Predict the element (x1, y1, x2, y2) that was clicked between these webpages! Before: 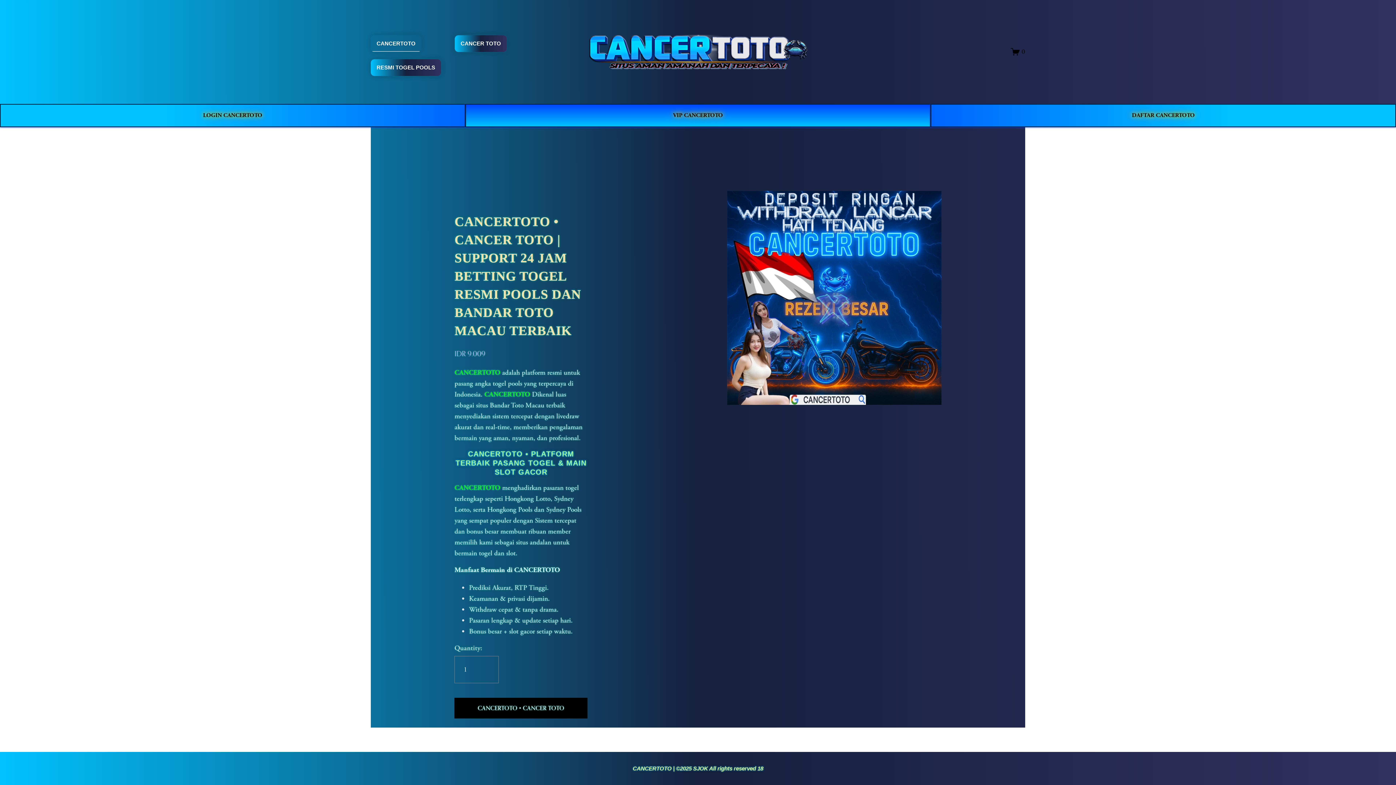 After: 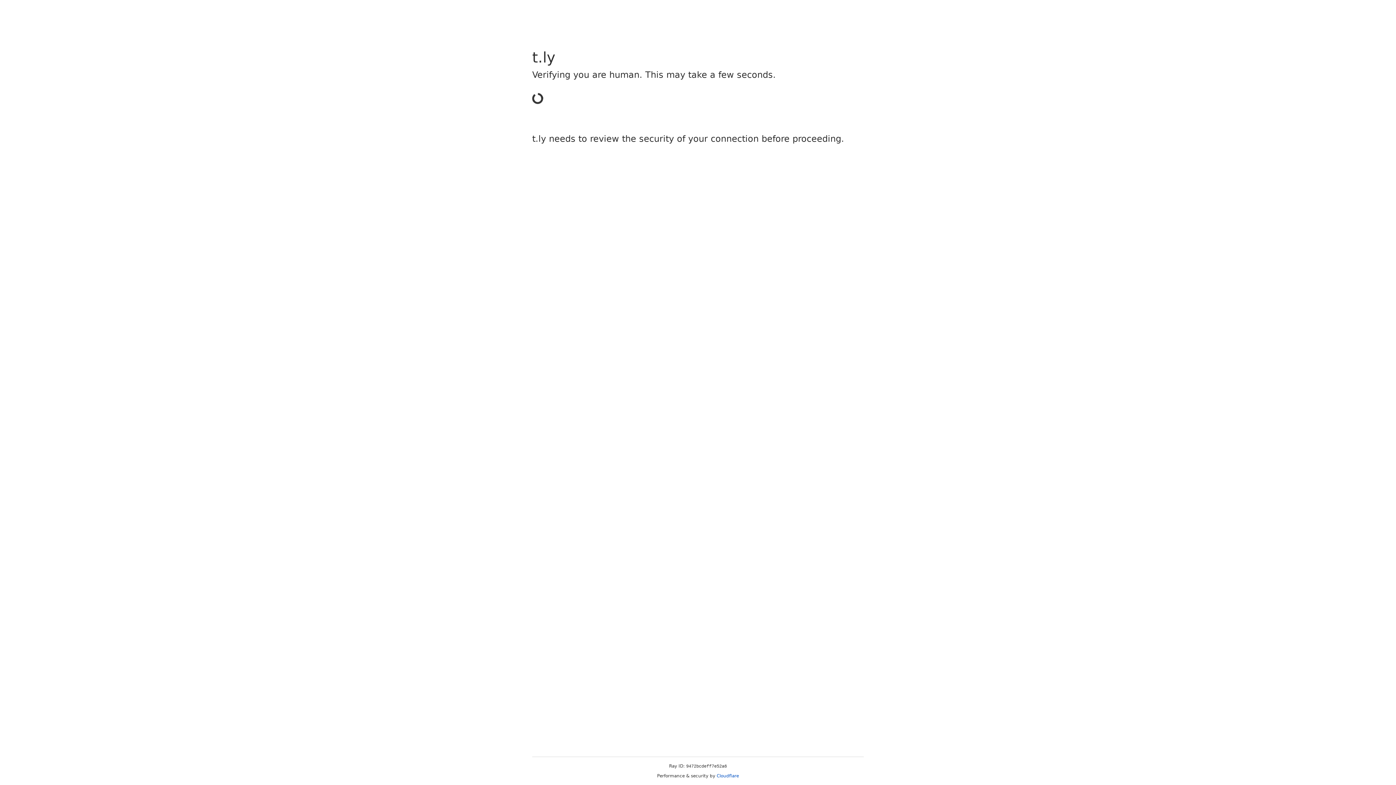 Action: label: LOGIN CANCERTOTO bbox: (0, 103, 465, 127)